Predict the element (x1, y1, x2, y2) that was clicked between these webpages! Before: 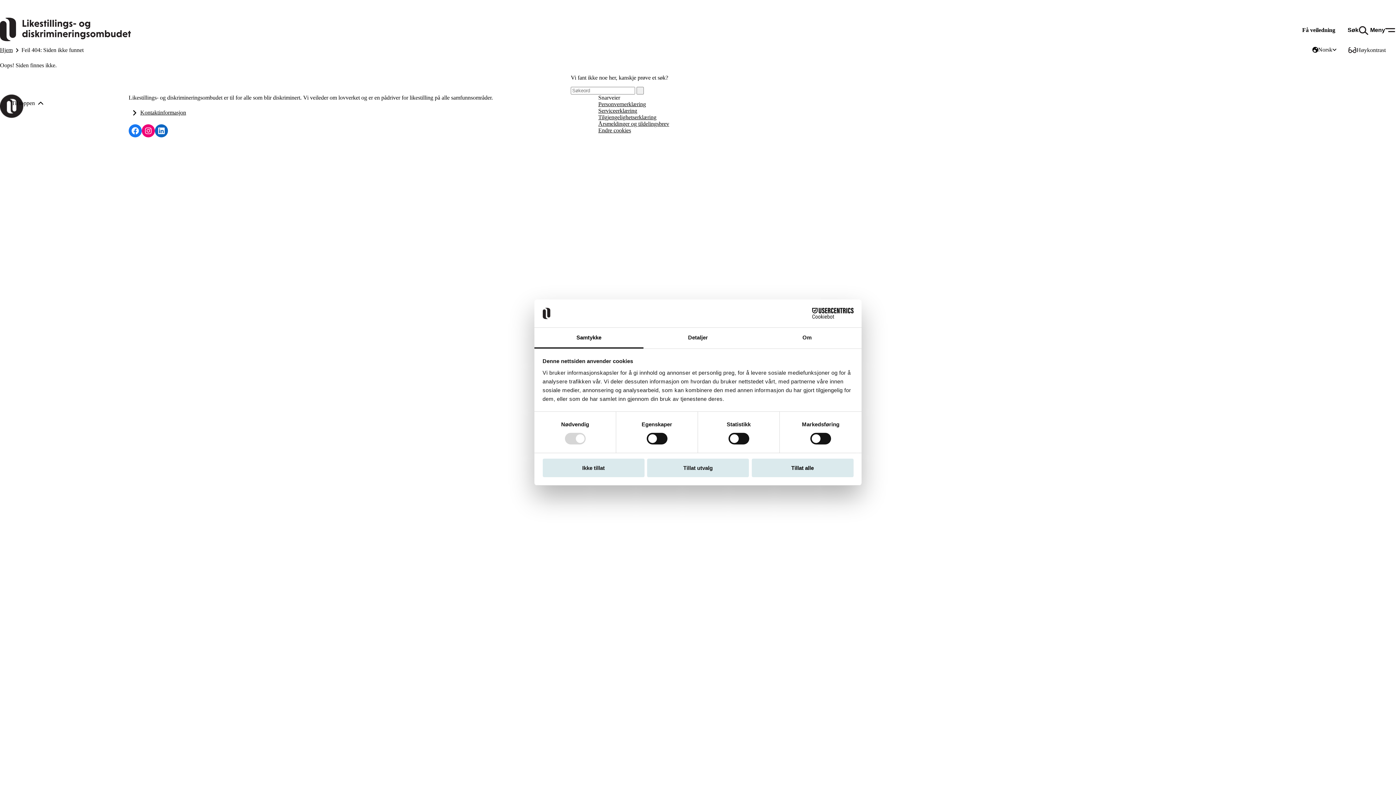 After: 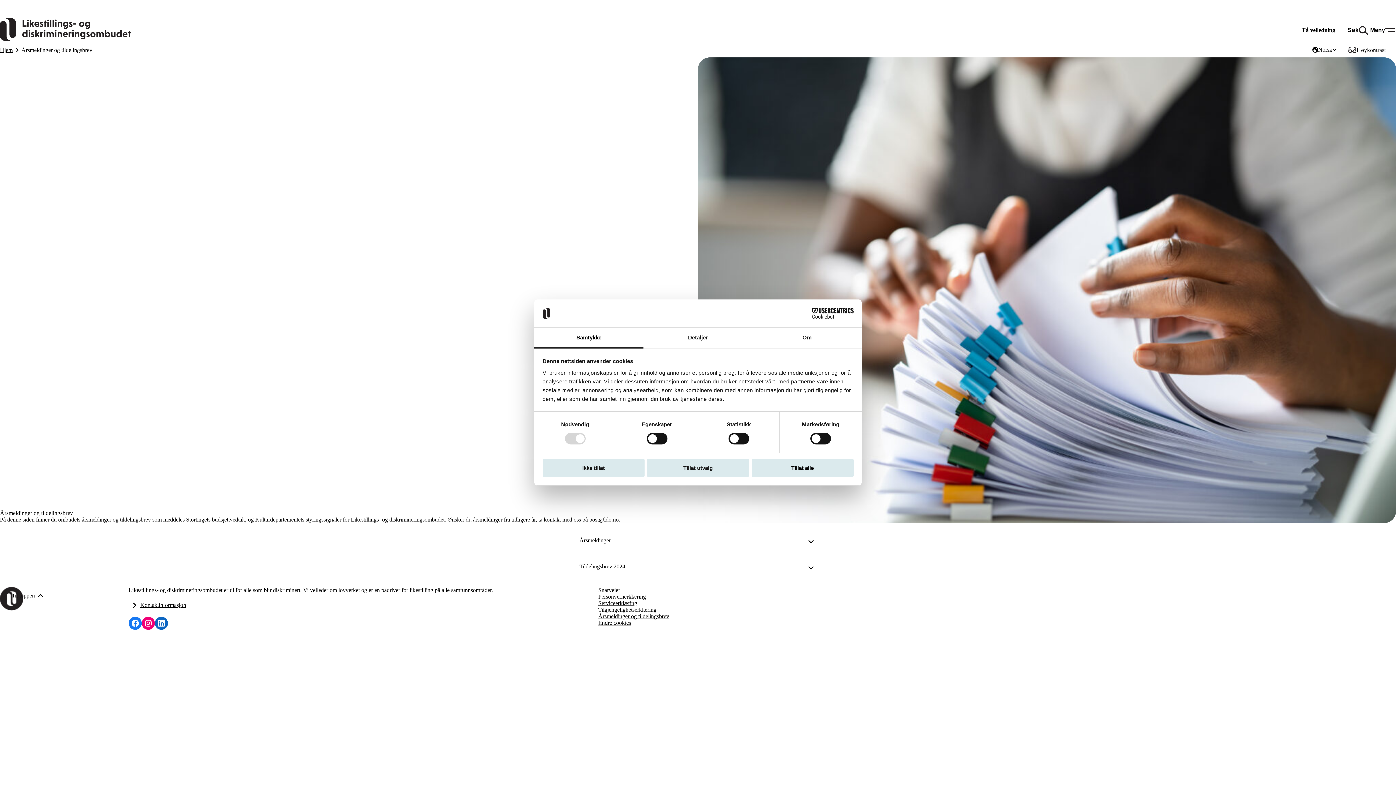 Action: label: Årsmeldinger og tildelingsbrev bbox: (598, 120, 669, 127)